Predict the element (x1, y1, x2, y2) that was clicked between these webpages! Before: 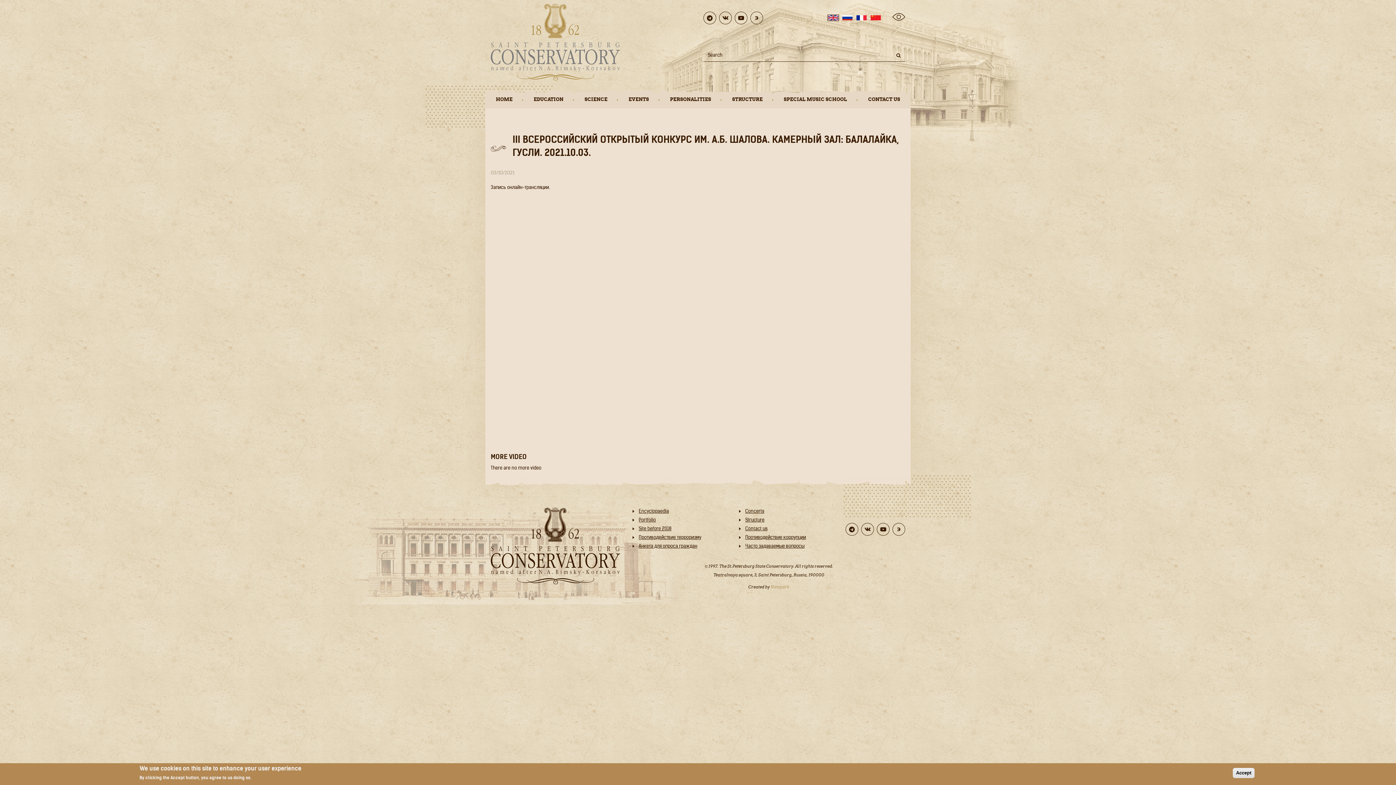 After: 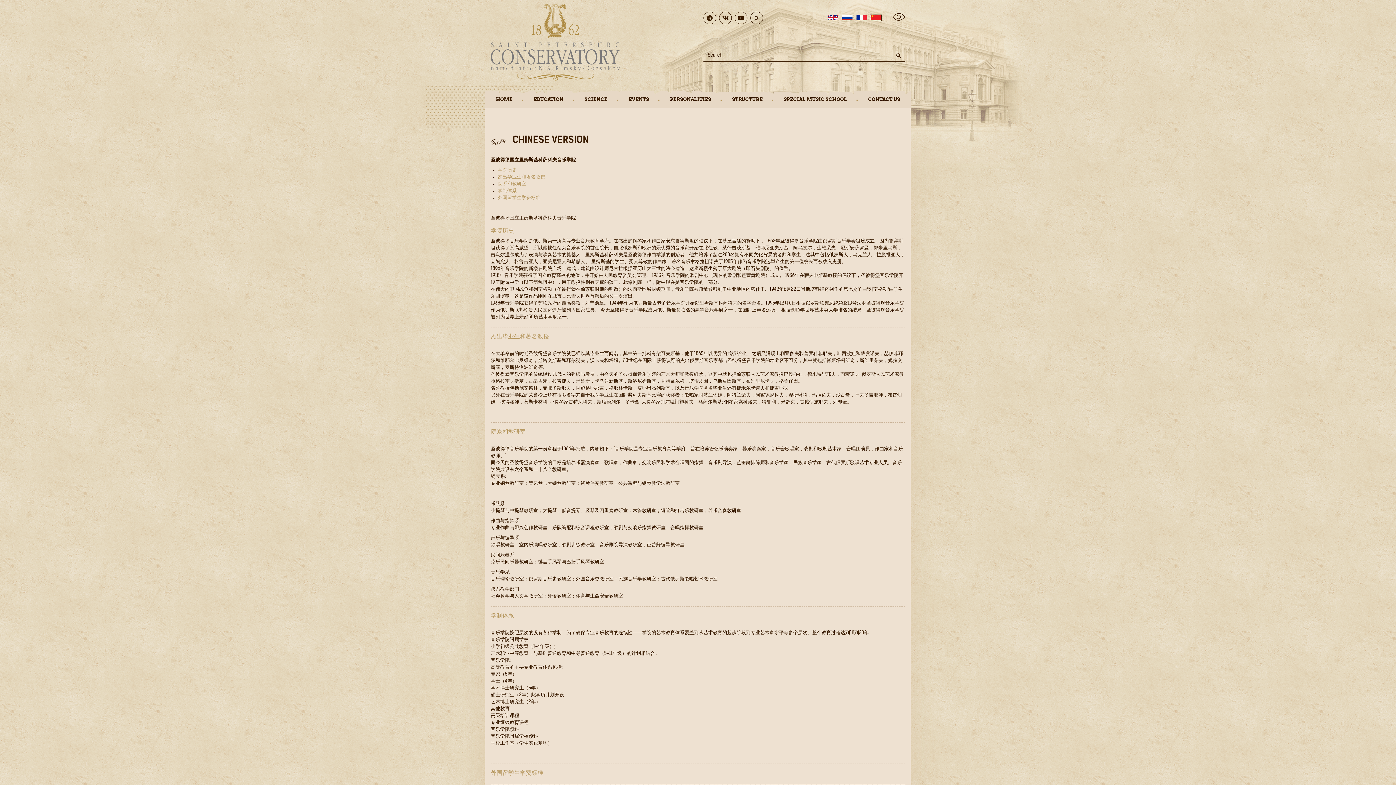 Action: label: Chinese bbox: (870, 15, 881, 20)